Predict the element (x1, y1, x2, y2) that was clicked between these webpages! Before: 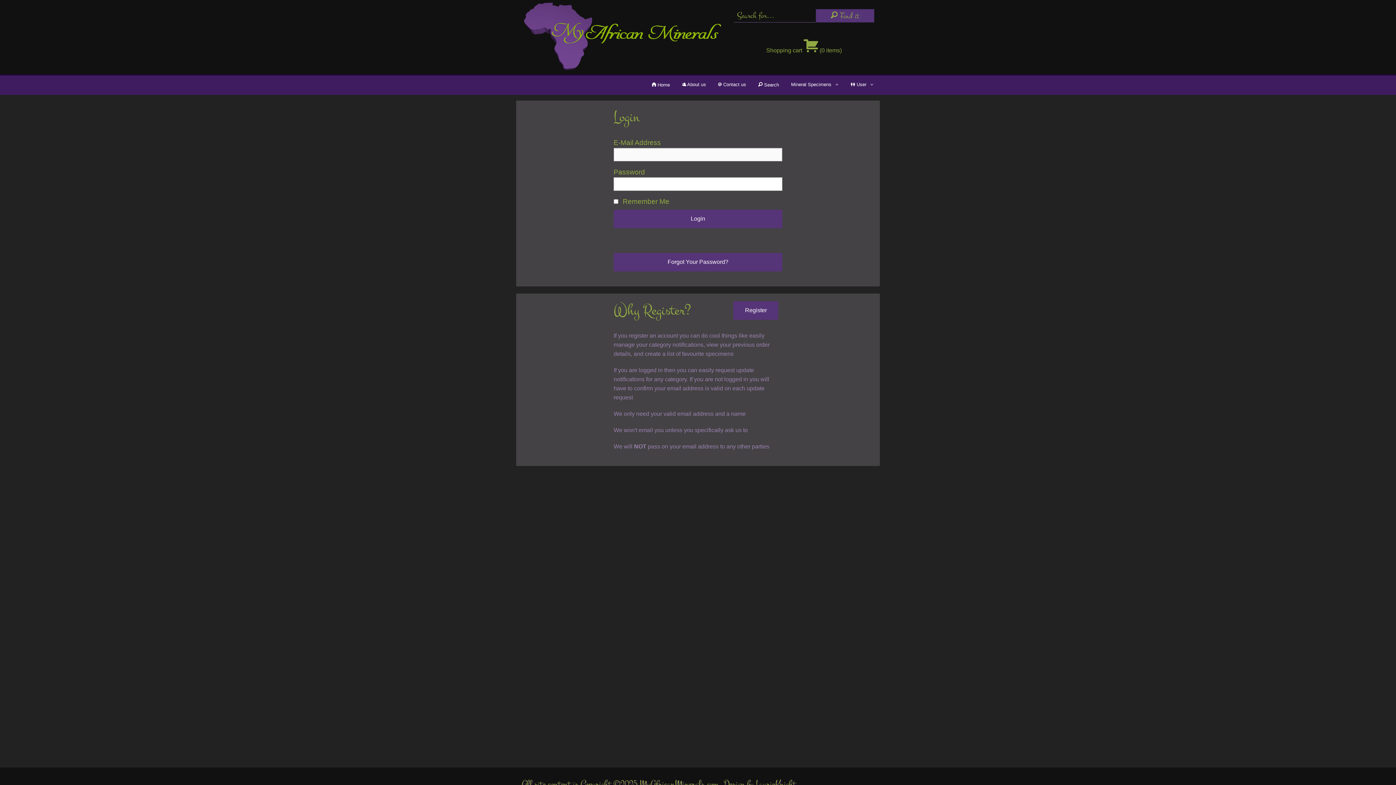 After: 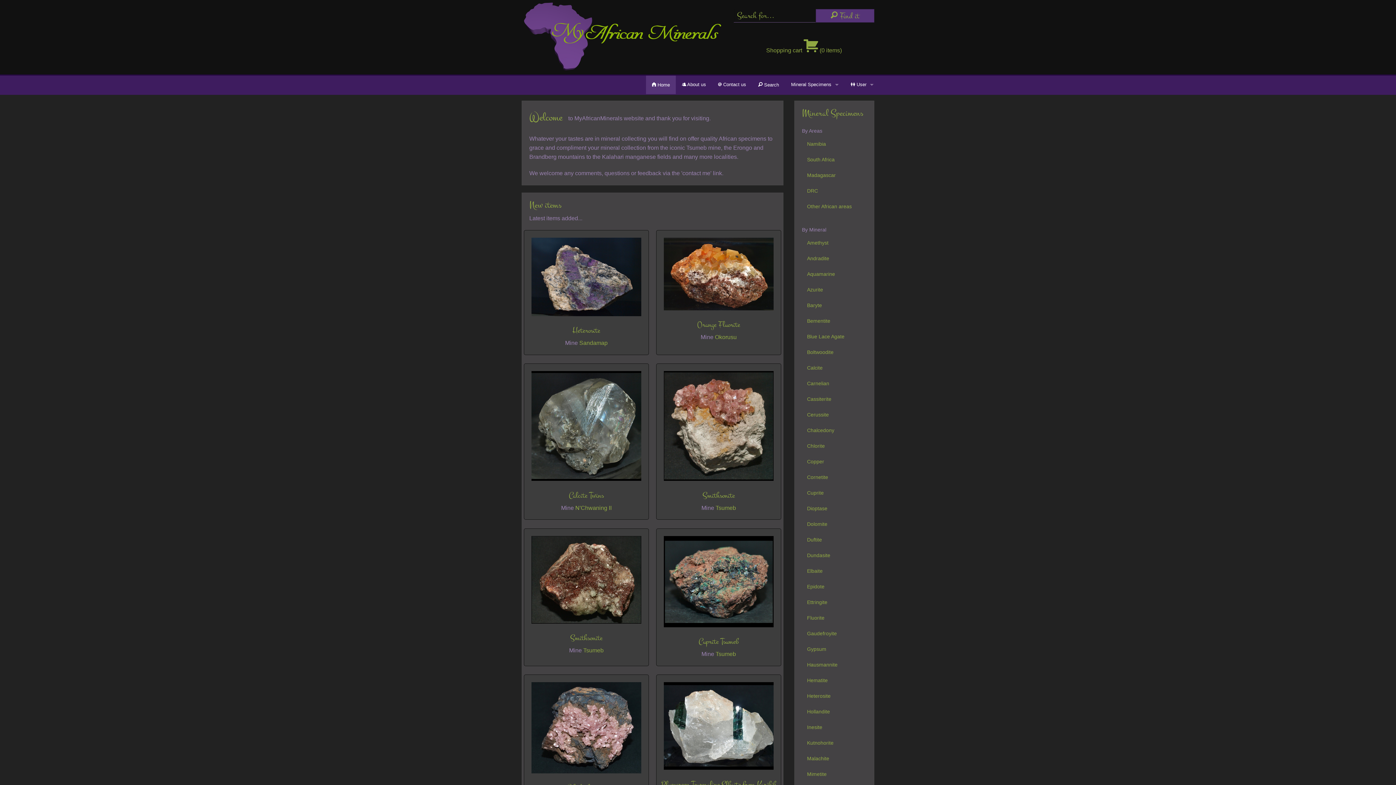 Action: bbox: (521, 33, 723, 39)